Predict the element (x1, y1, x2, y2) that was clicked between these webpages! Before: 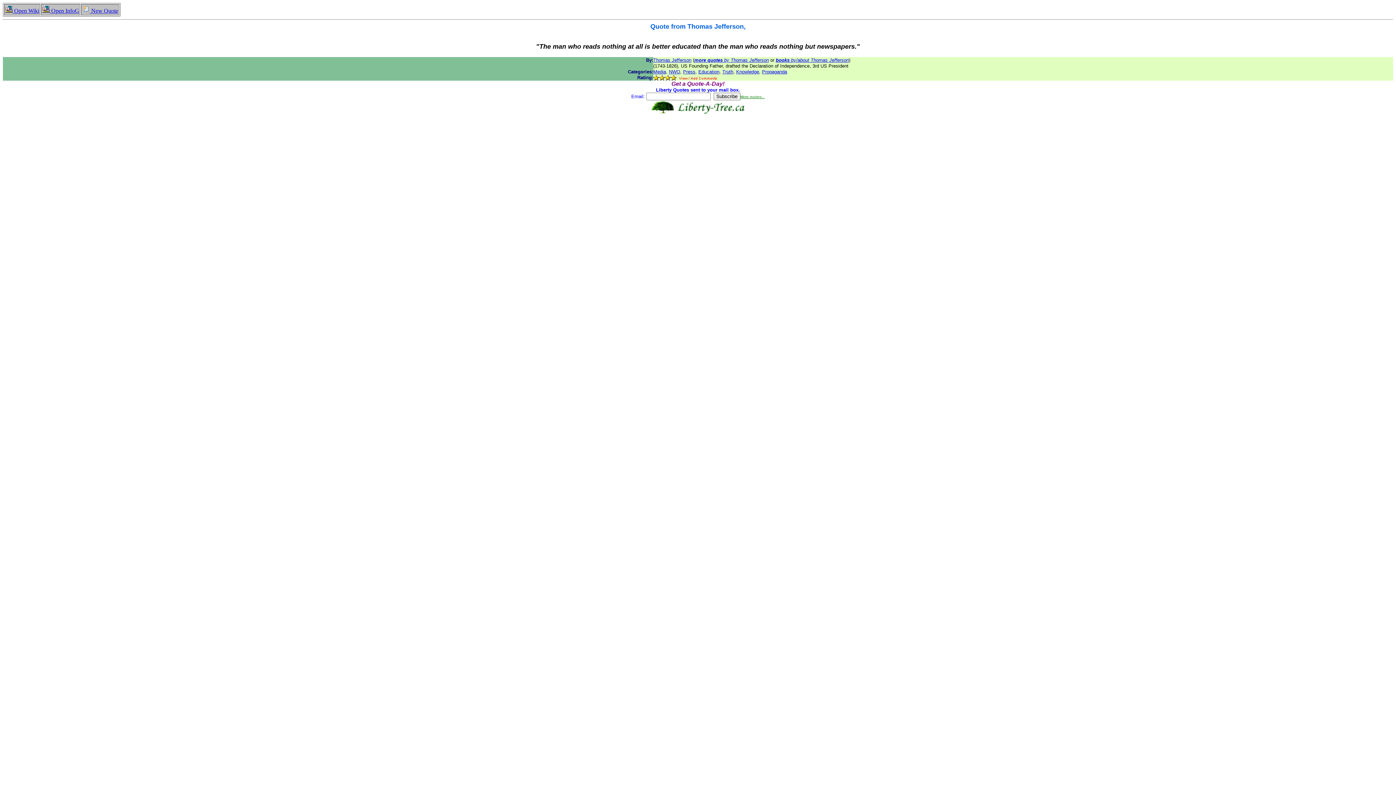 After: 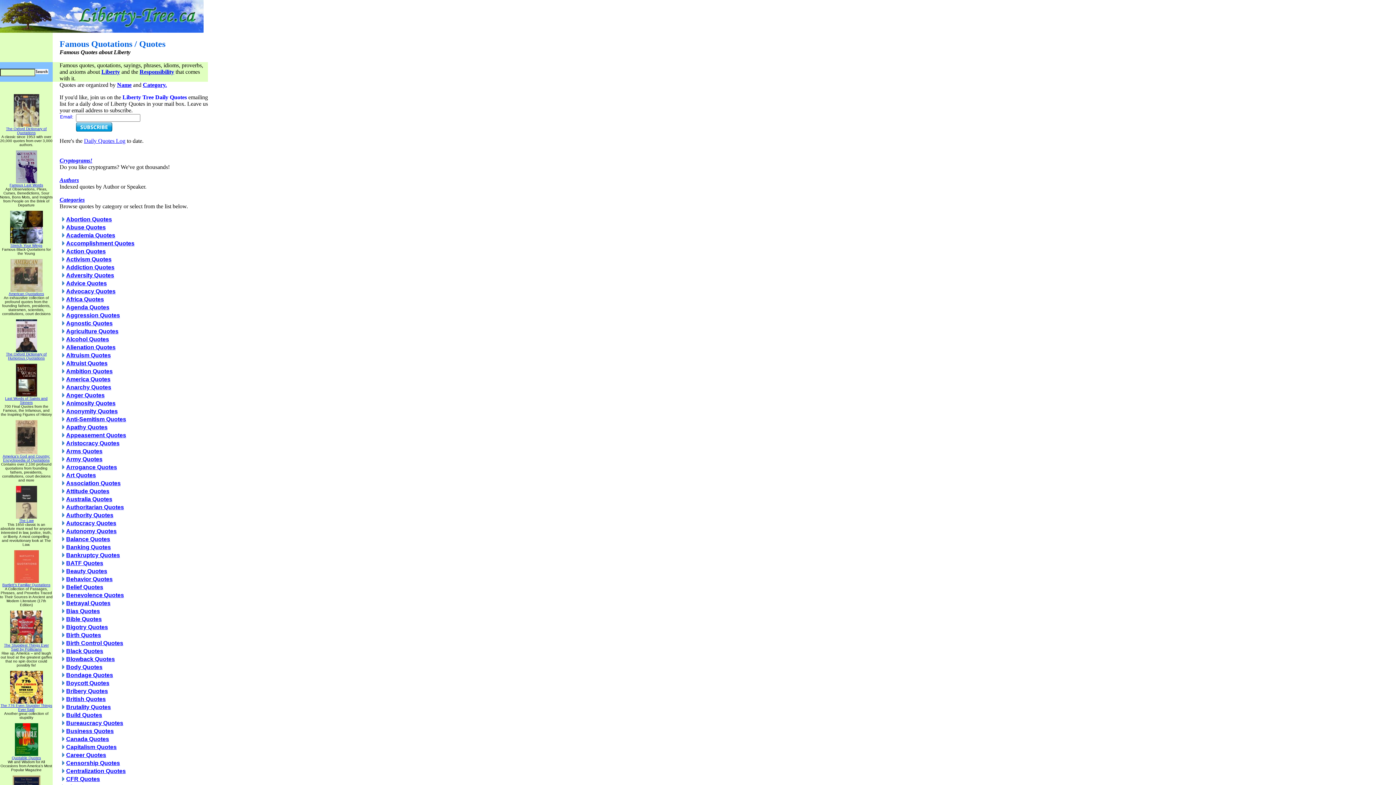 Action: label: More quotes... bbox: (740, 93, 764, 99)